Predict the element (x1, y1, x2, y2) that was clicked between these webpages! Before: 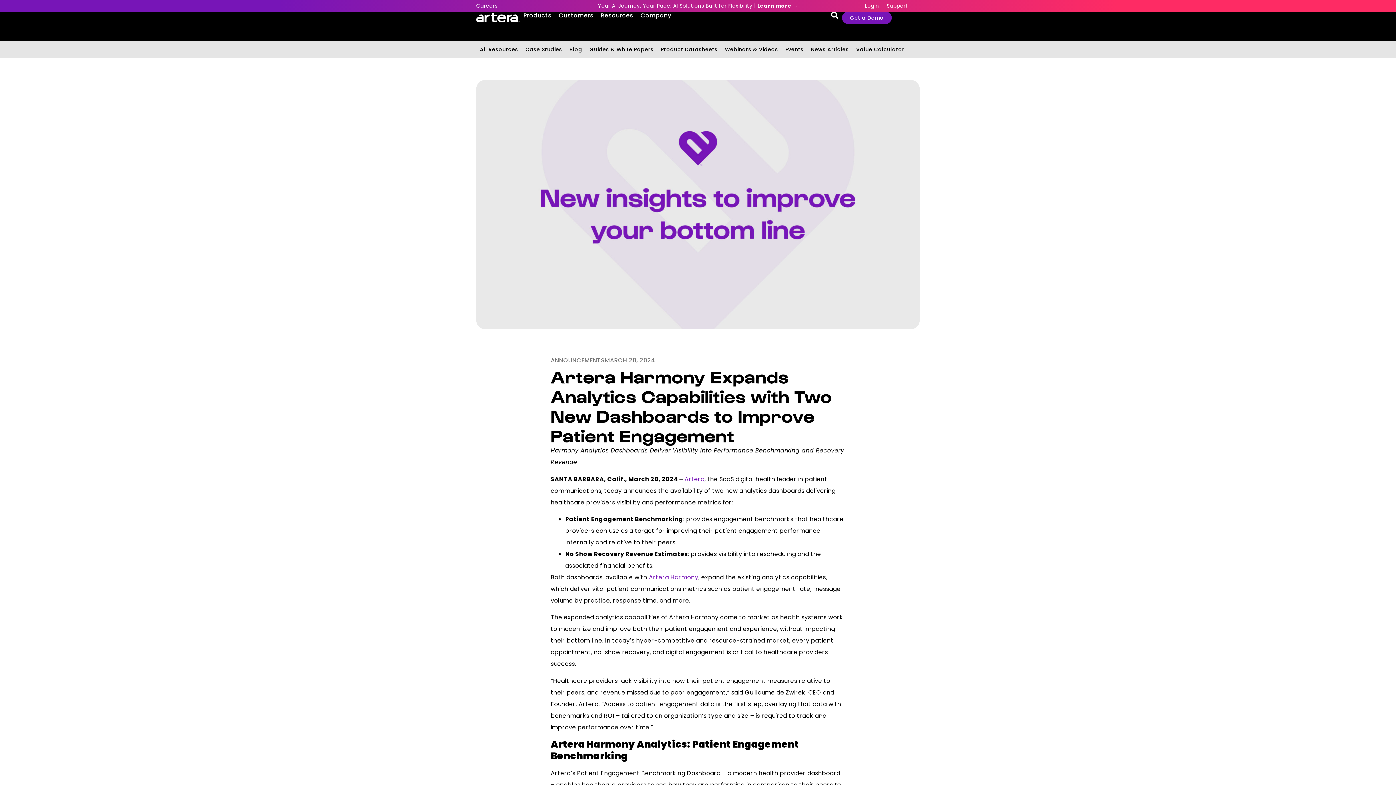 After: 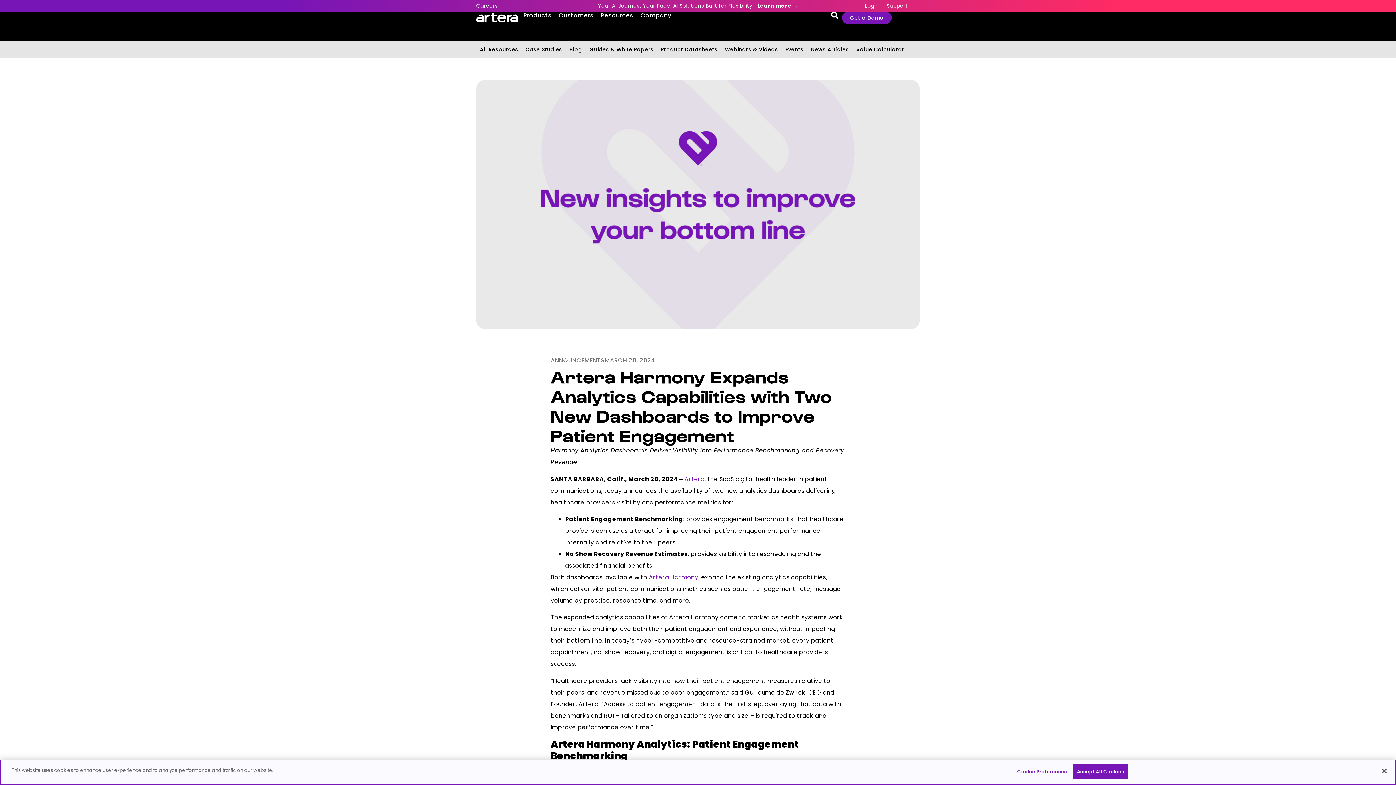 Action: bbox: (865, 2, 879, 9) label: Login